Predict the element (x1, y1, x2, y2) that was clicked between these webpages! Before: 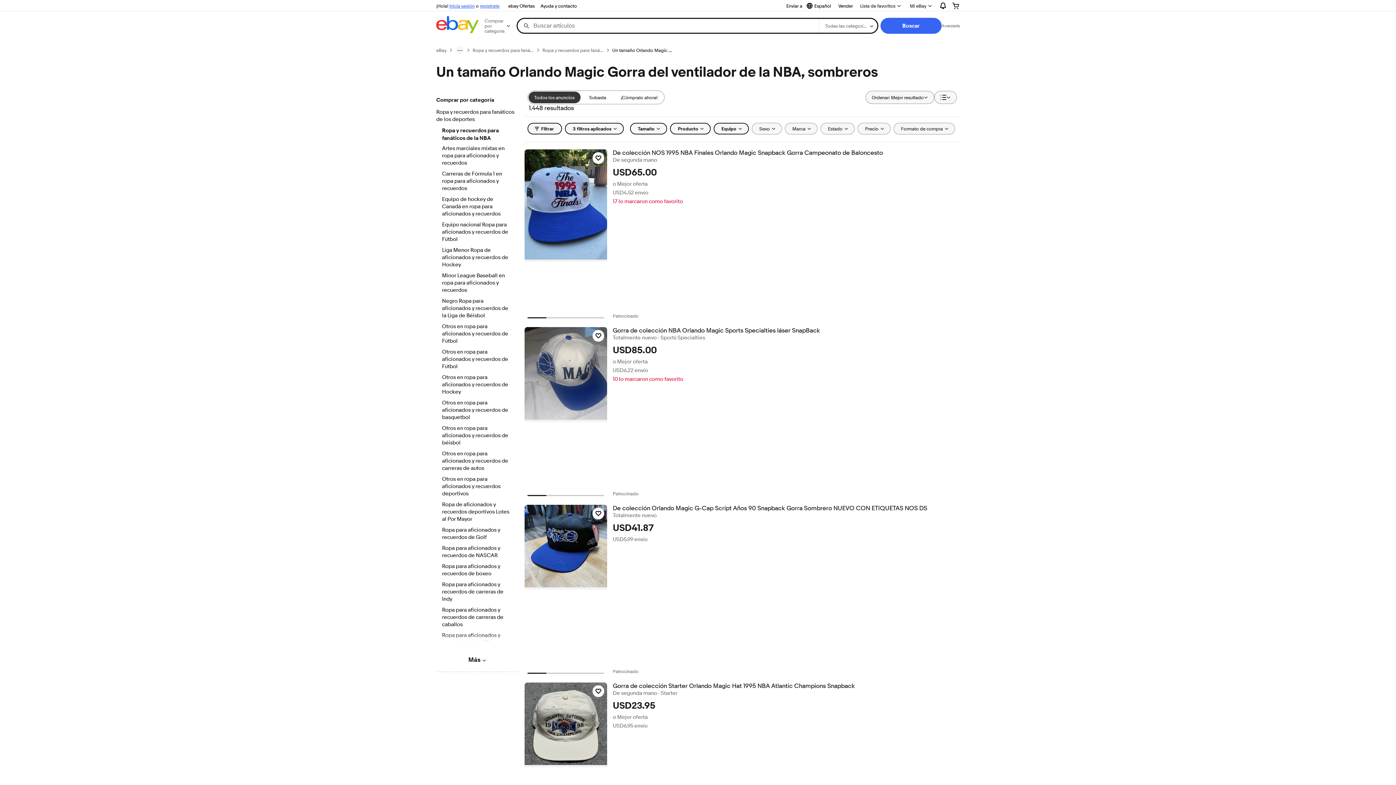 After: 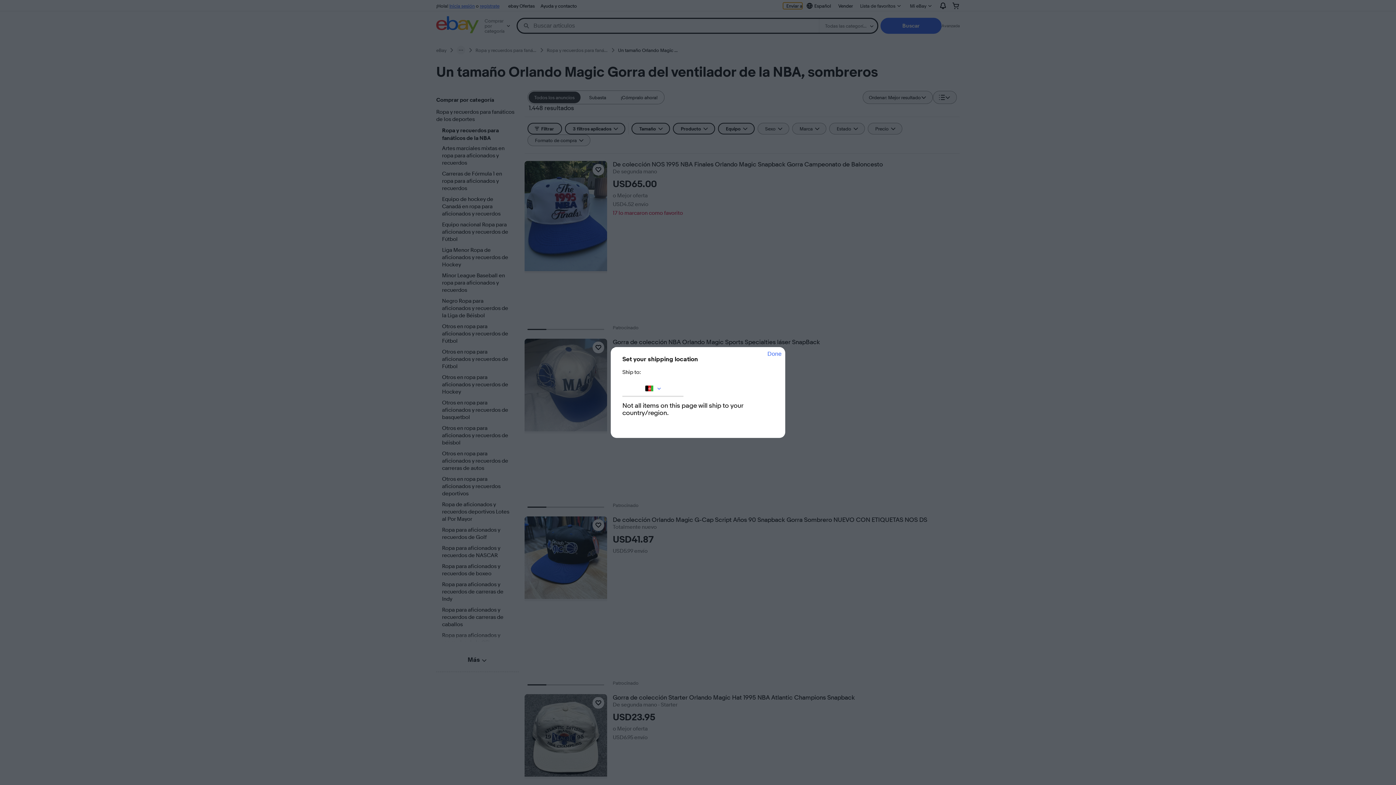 Action: label: Enviar a bbox: (783, 2, 802, 9)